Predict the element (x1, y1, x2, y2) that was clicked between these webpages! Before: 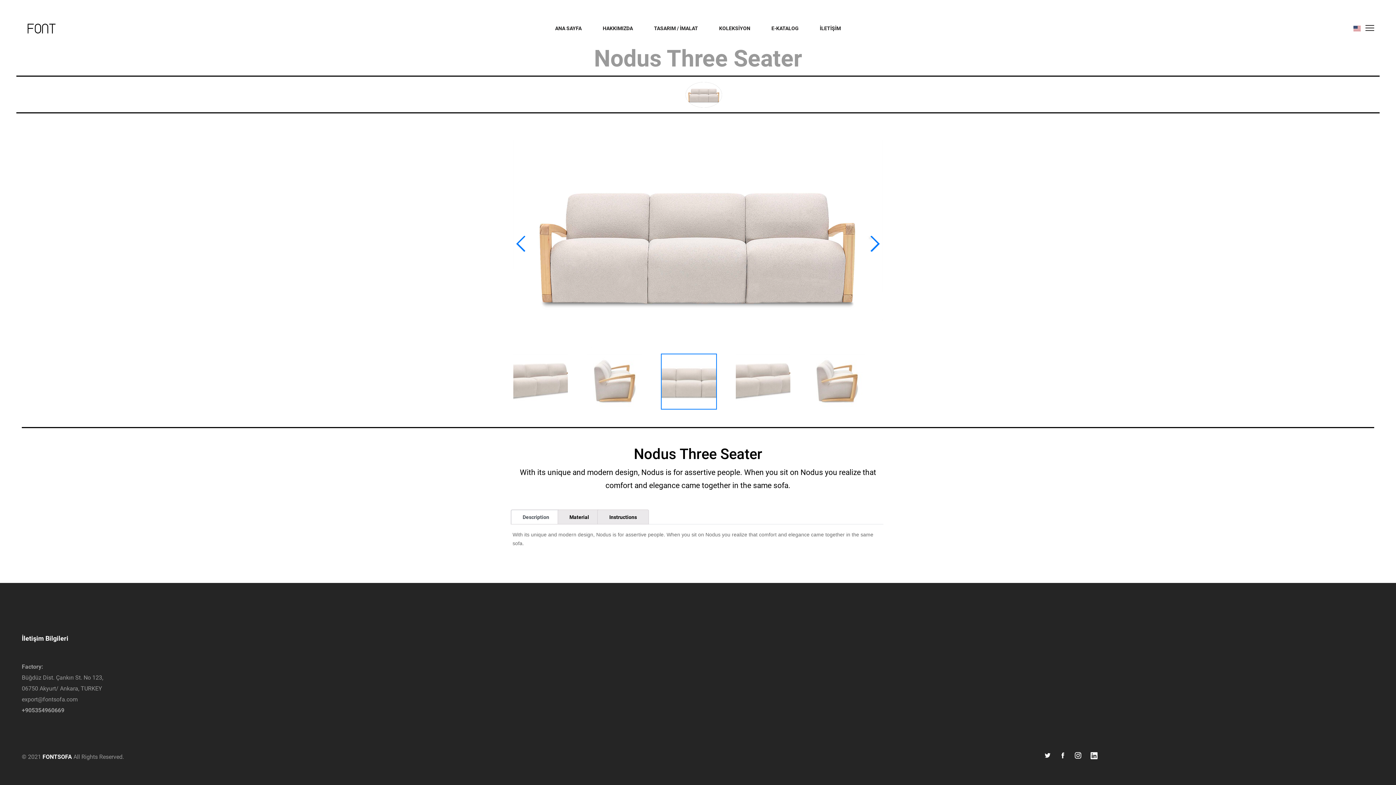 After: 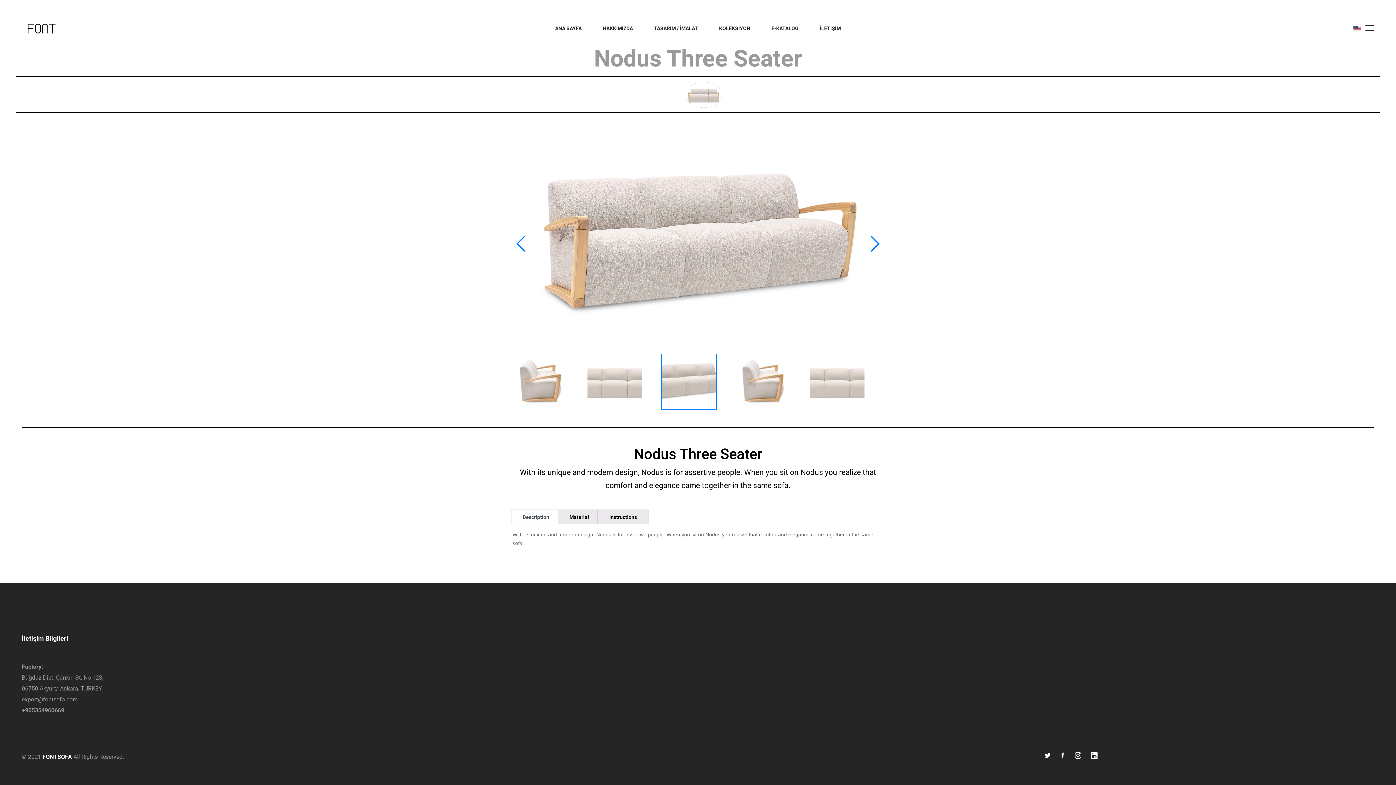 Action: label: Next slide bbox: (870, 235, 880, 251)